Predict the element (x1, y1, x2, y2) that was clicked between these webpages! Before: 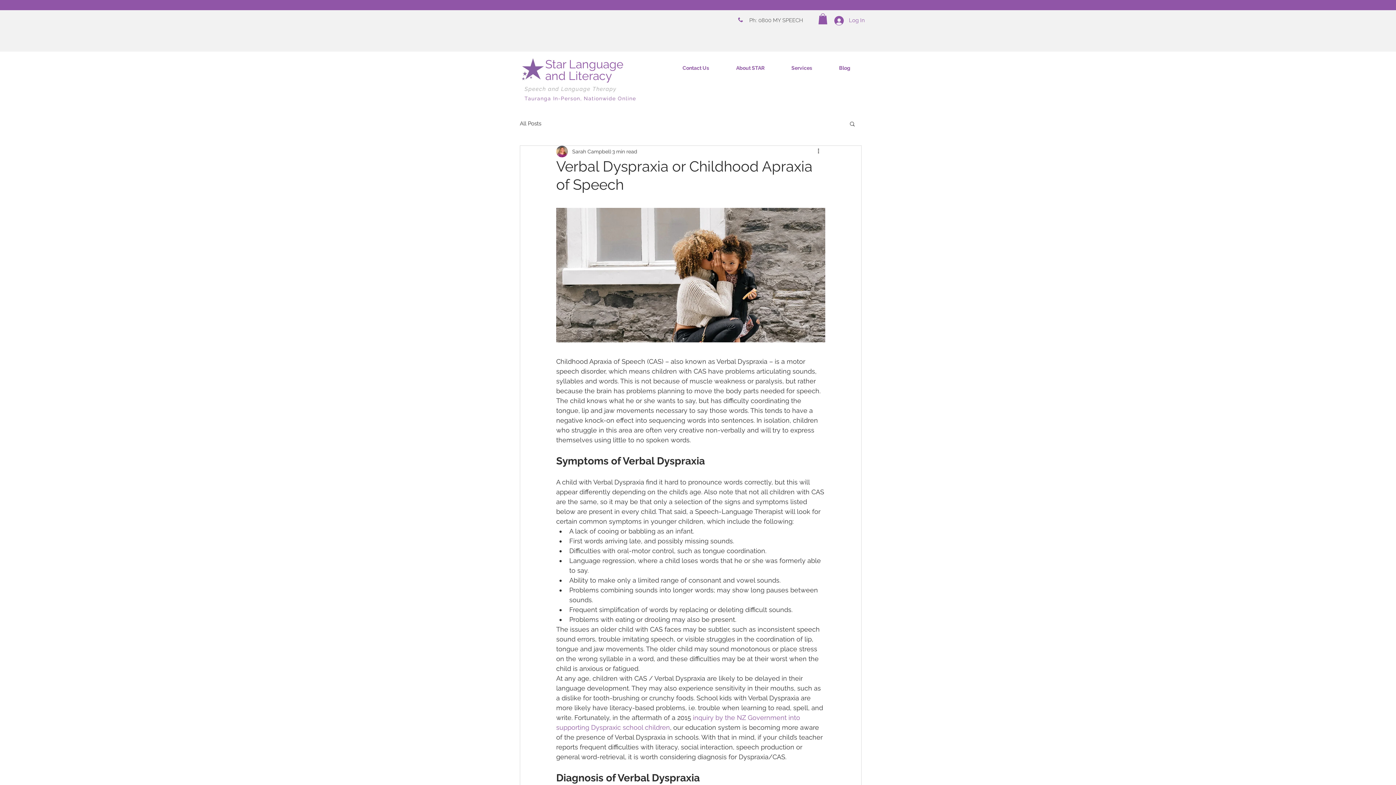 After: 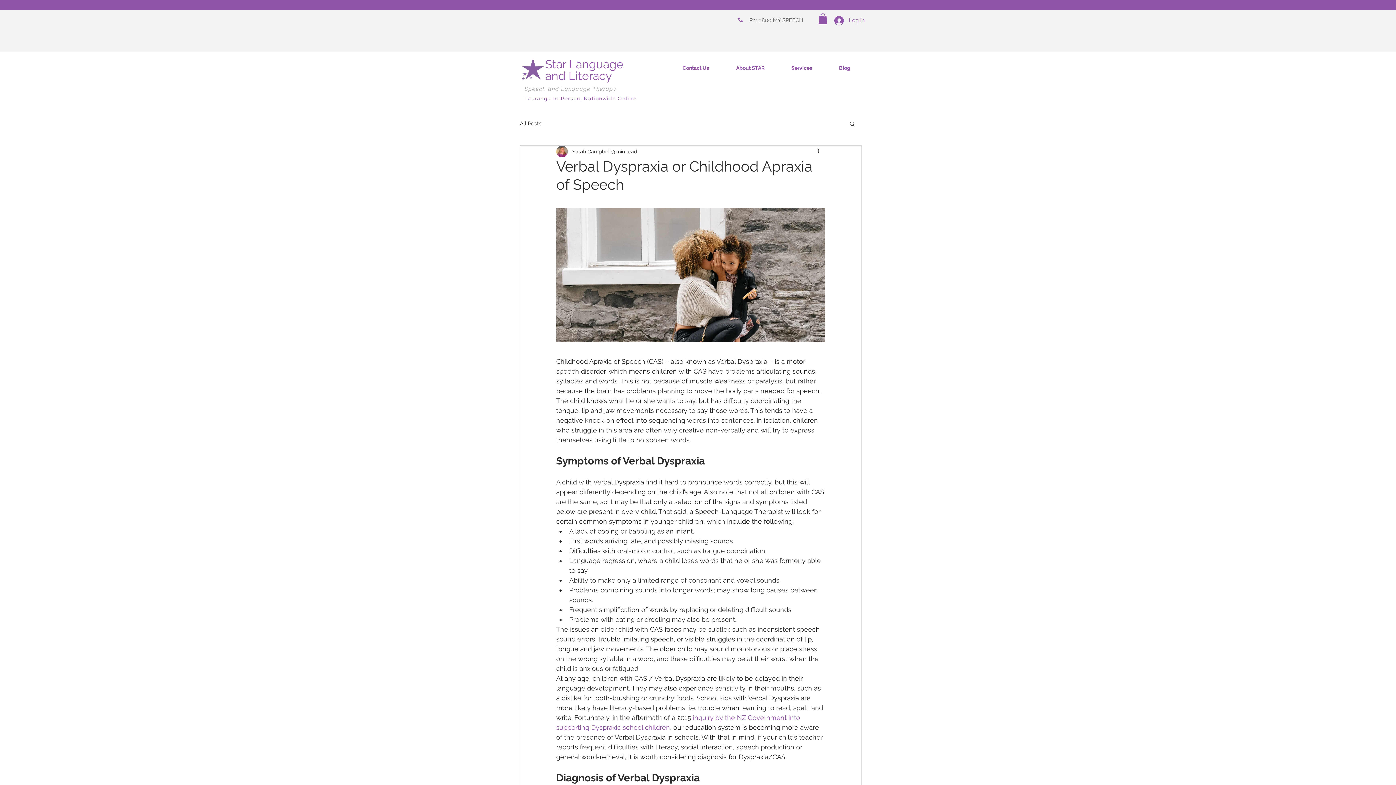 Action: bbox: (818, 13, 827, 24)